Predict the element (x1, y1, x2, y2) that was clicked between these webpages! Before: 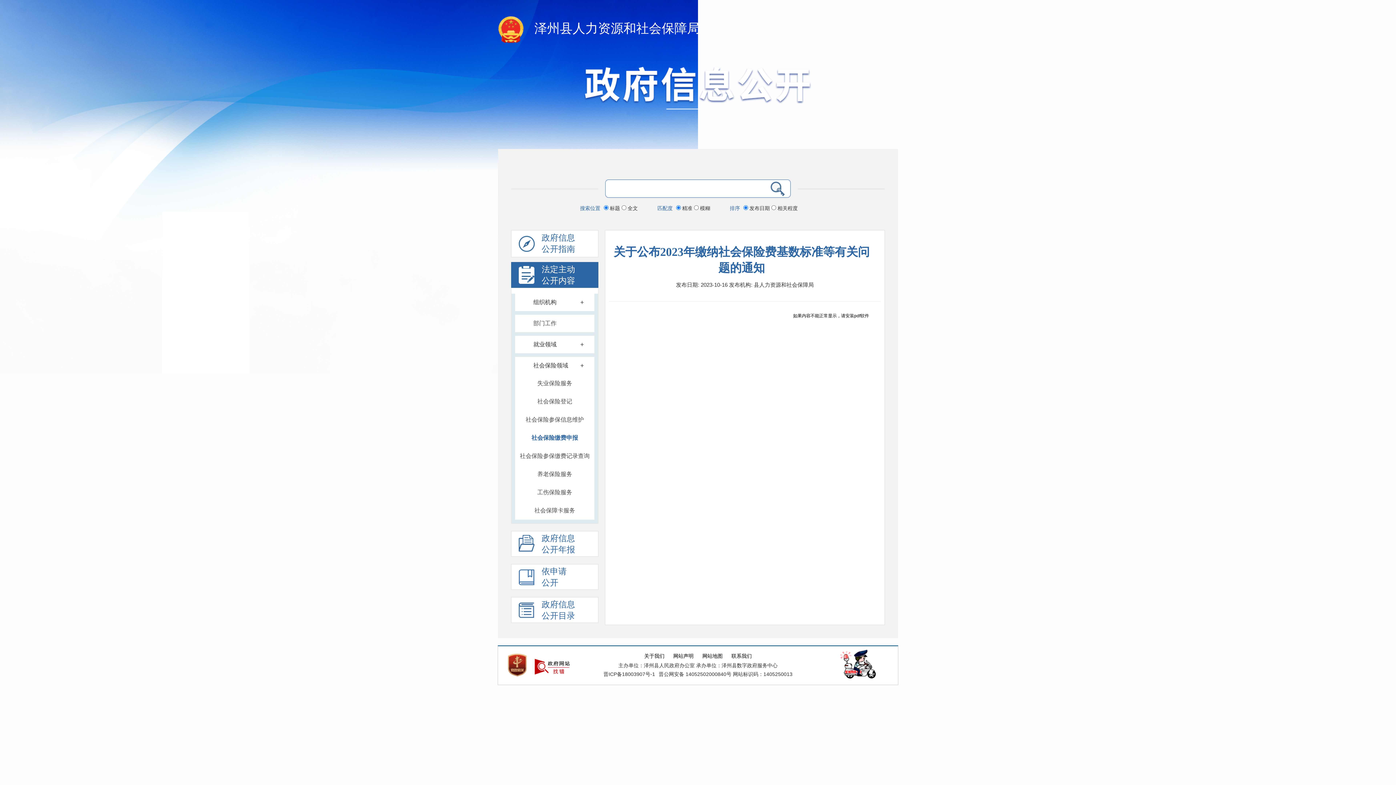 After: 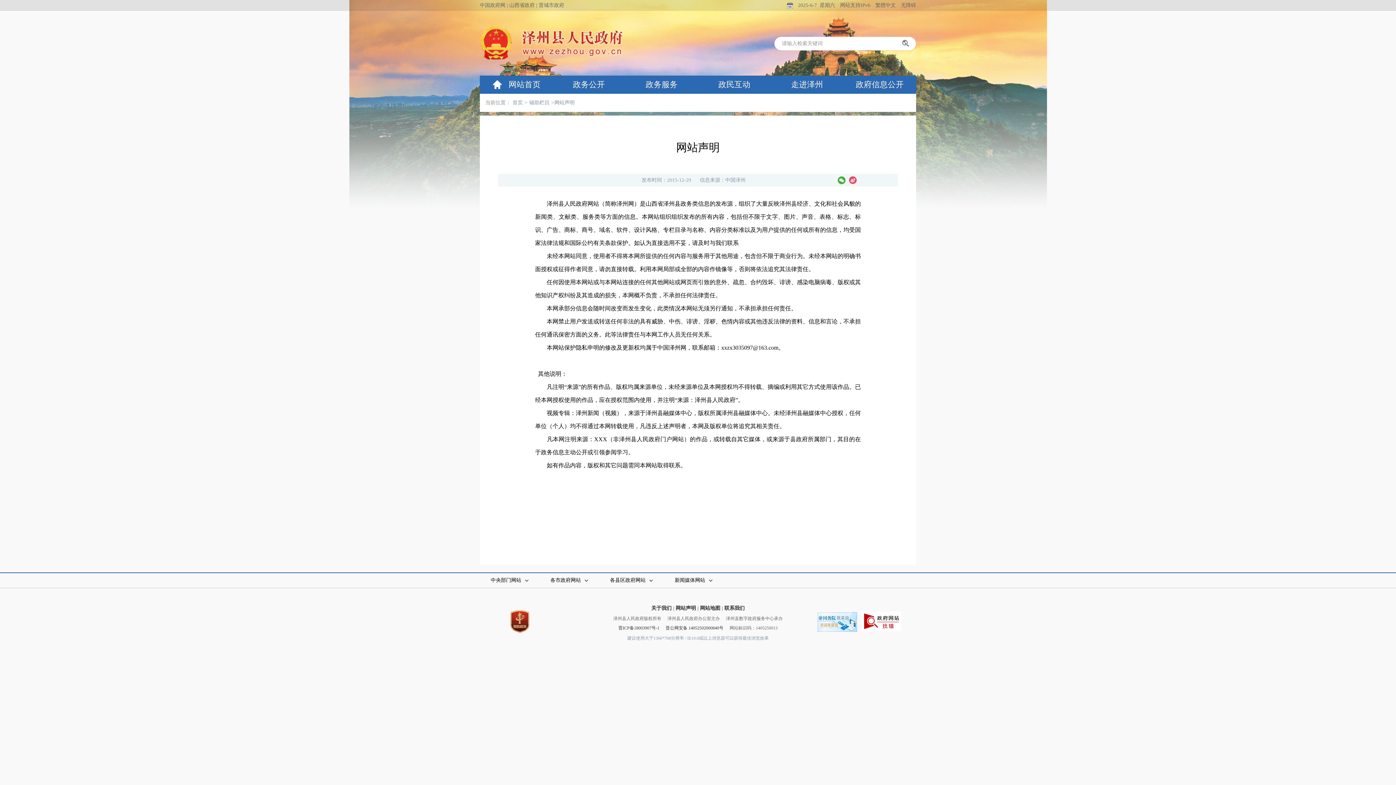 Action: label: 网站声明 bbox: (673, 653, 693, 659)